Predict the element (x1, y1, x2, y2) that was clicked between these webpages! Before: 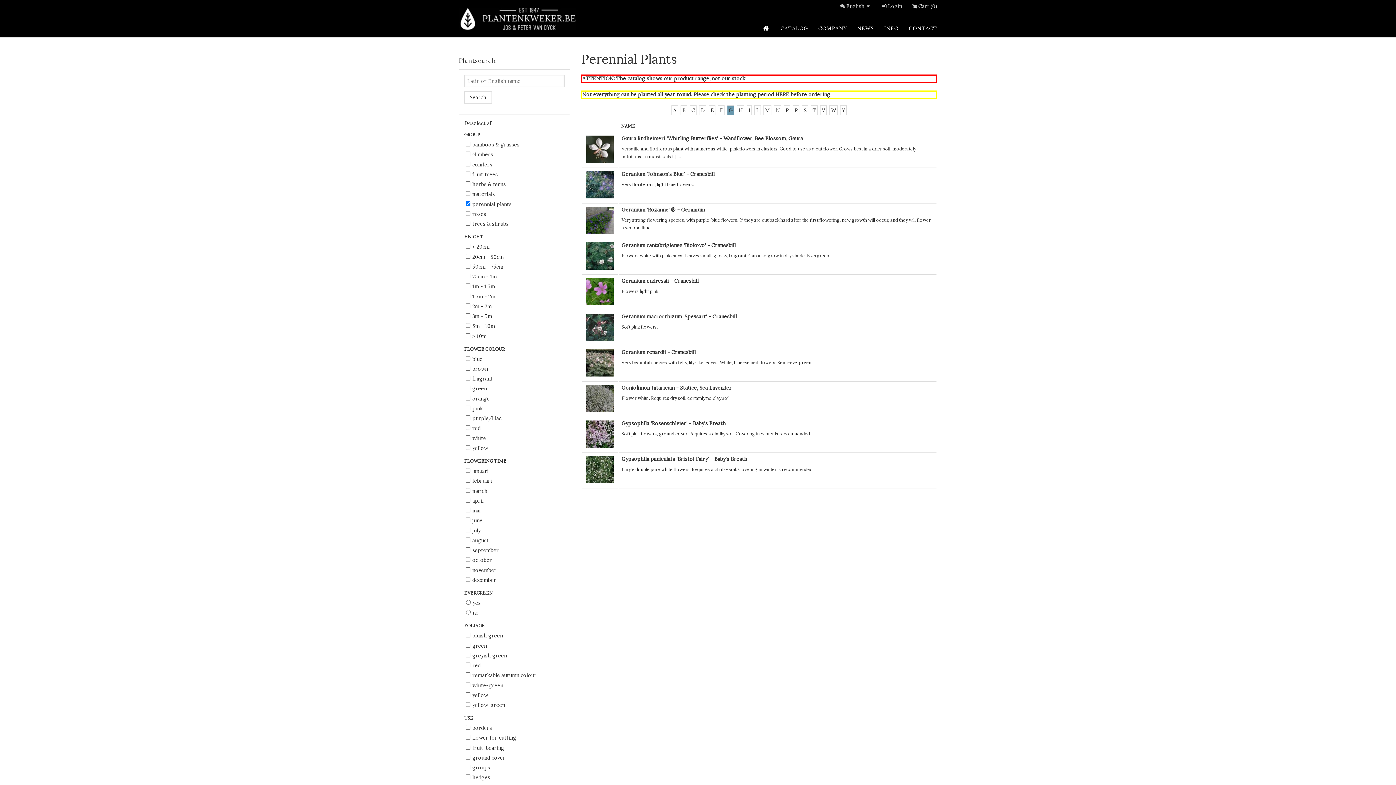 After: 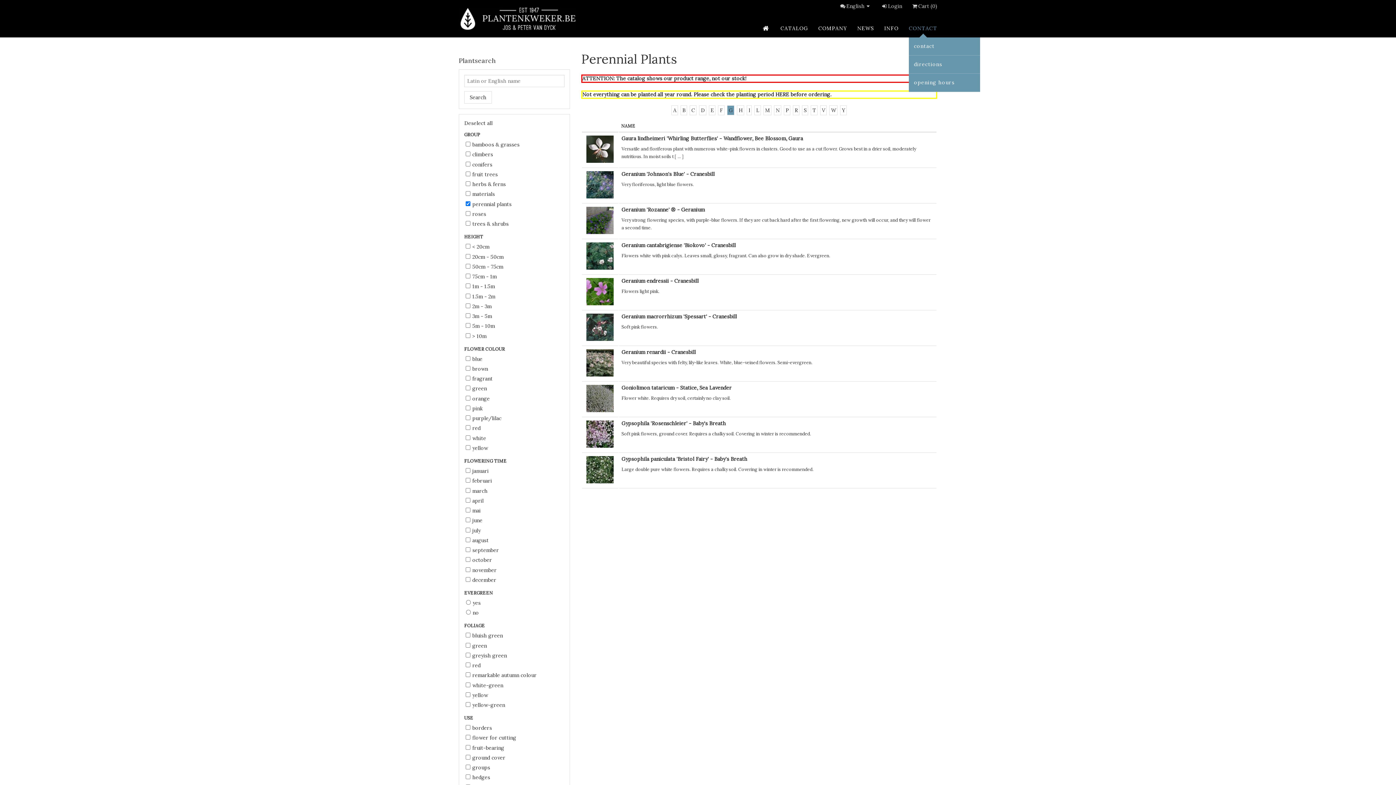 Action: bbox: (909, 24, 937, 32) label: CONTACT